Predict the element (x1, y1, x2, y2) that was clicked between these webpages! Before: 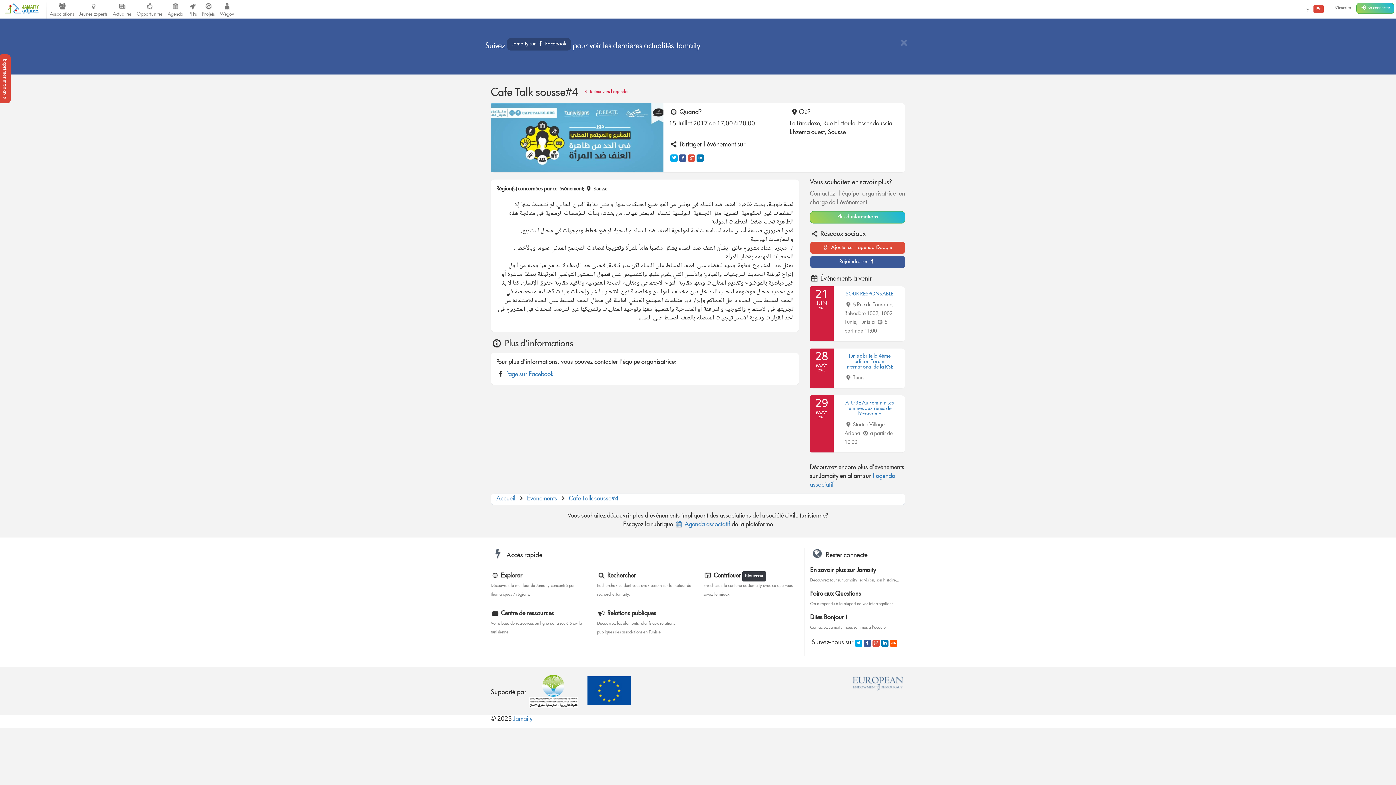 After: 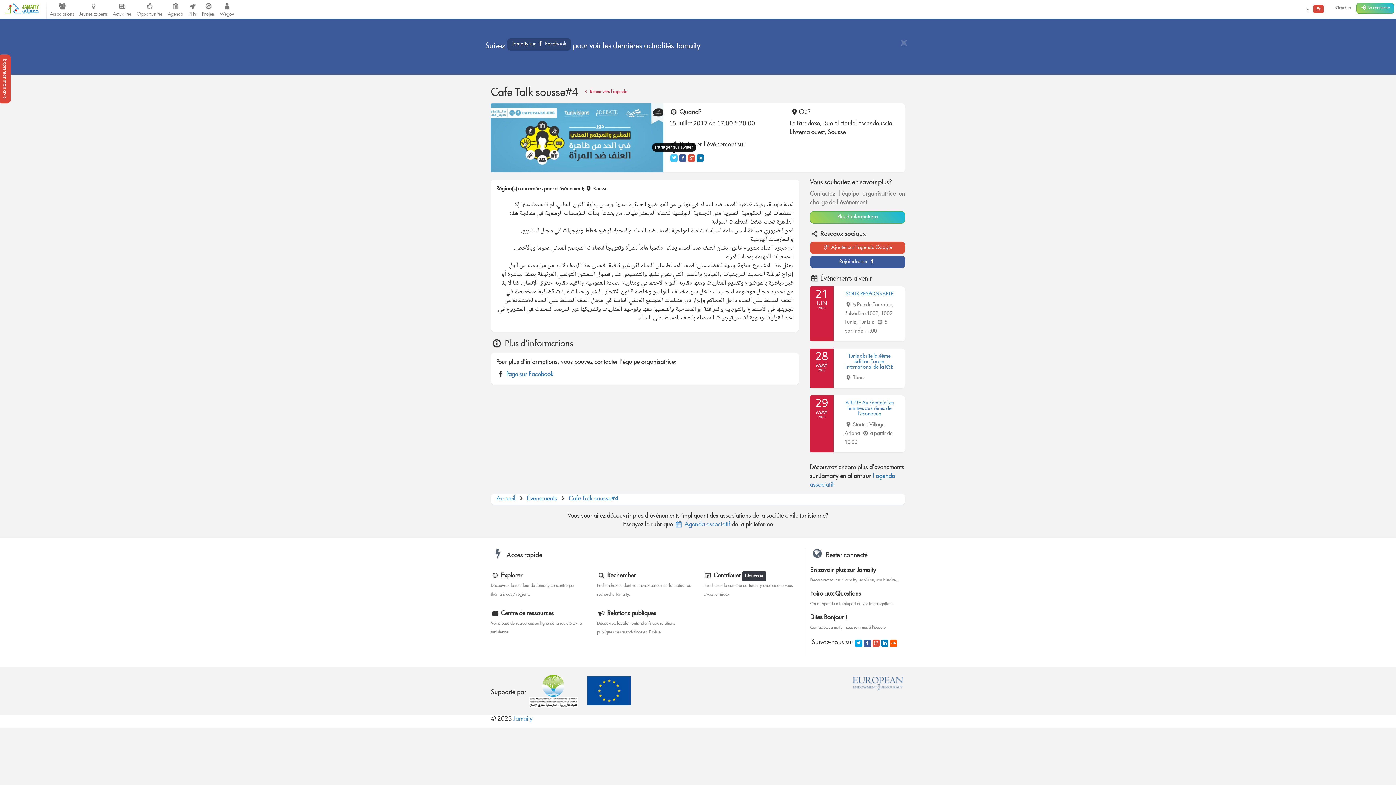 Action: bbox: (670, 154, 677, 161)